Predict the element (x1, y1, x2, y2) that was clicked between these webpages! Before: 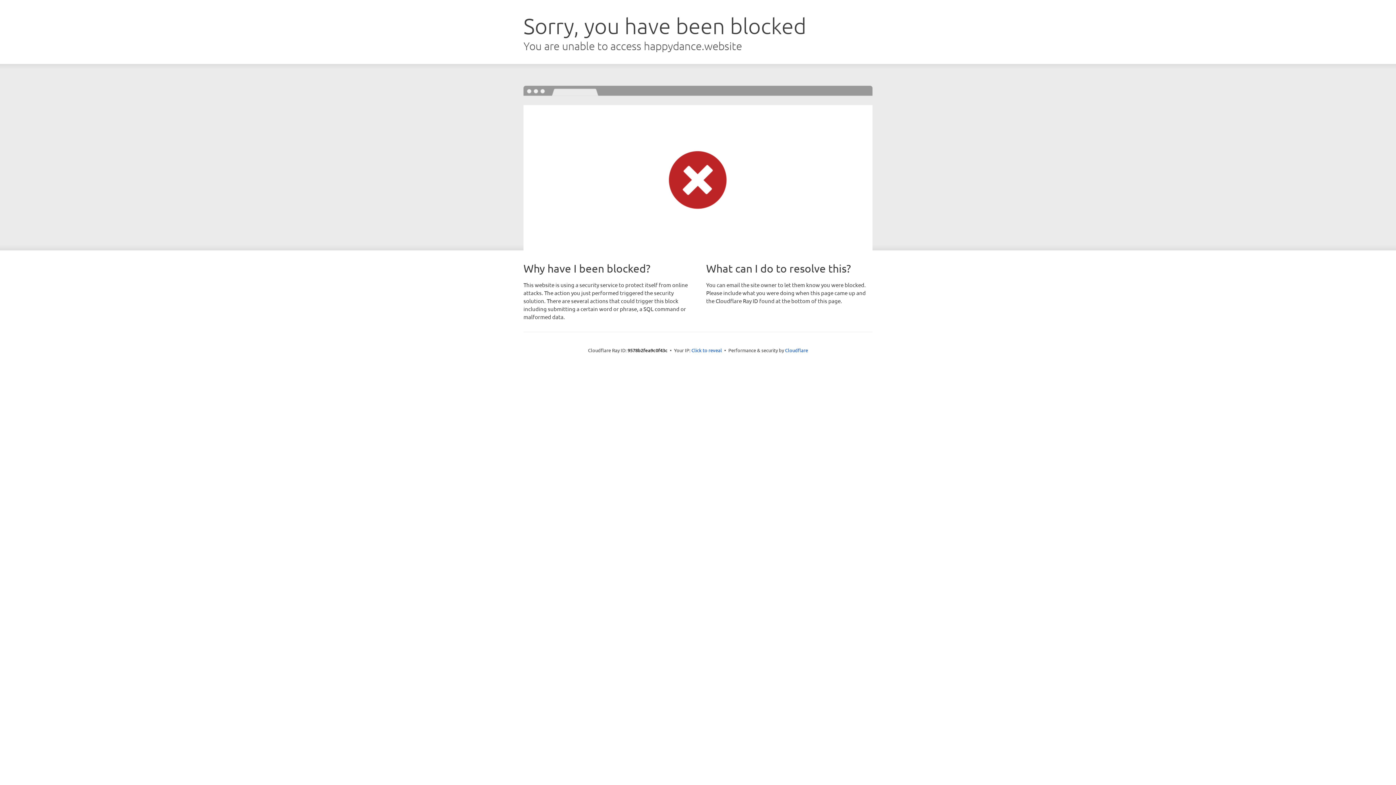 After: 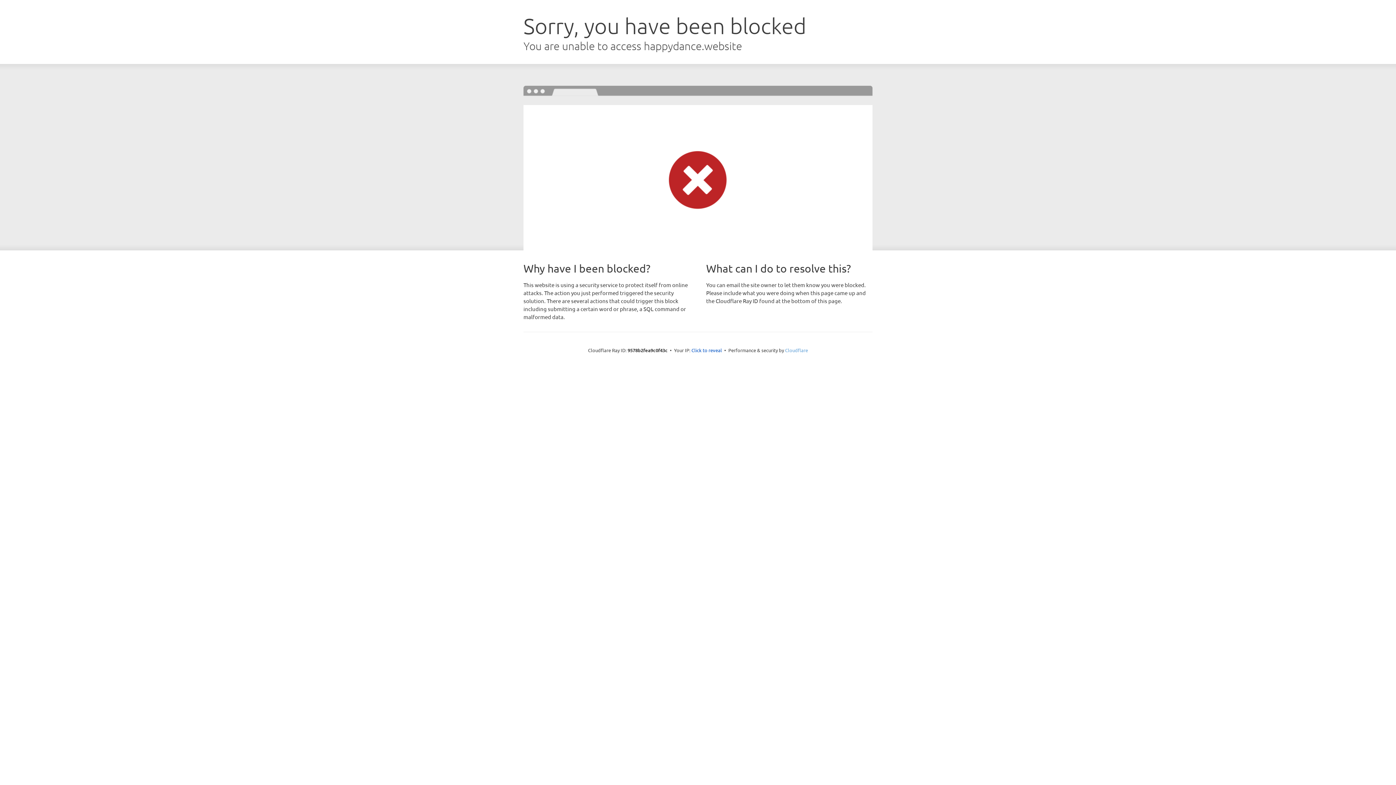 Action: bbox: (785, 347, 808, 353) label: Cloudflare